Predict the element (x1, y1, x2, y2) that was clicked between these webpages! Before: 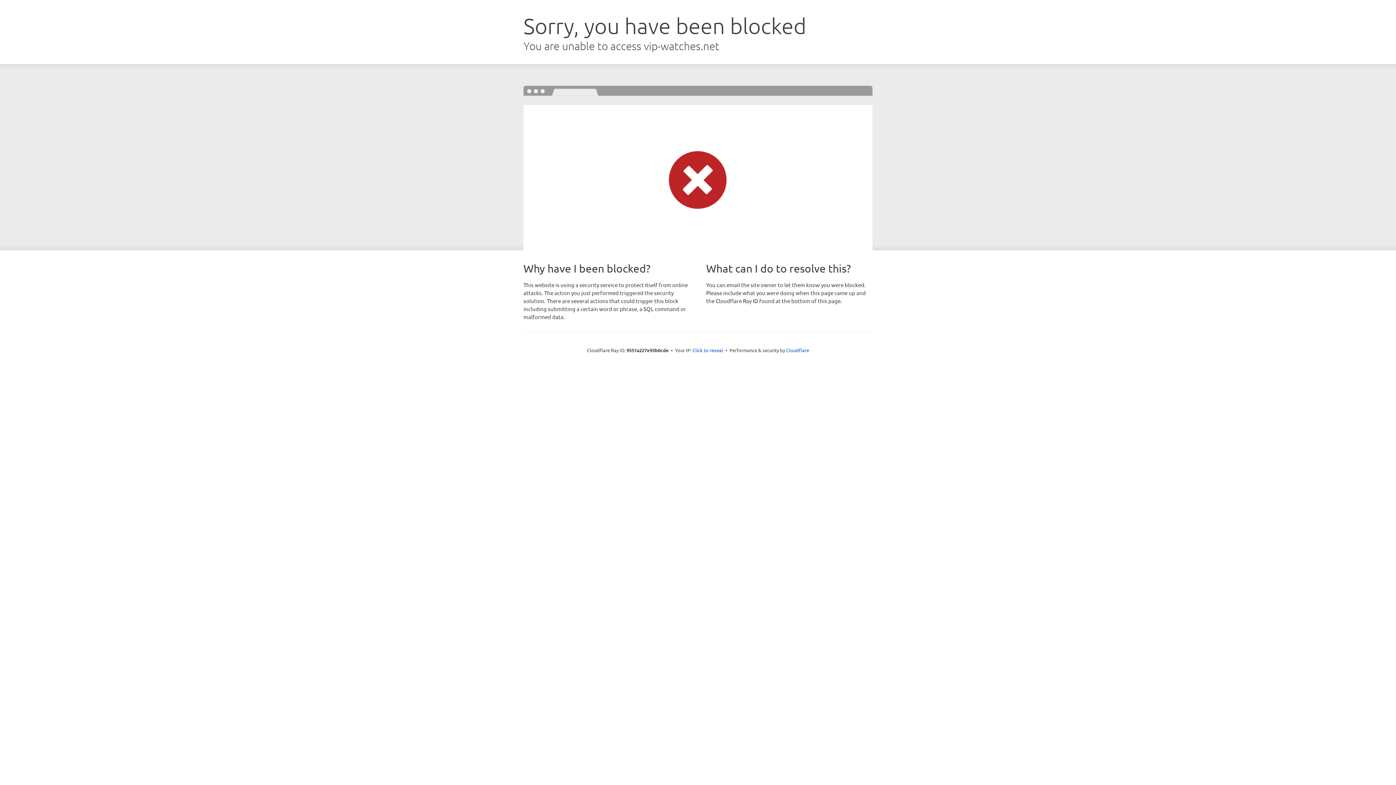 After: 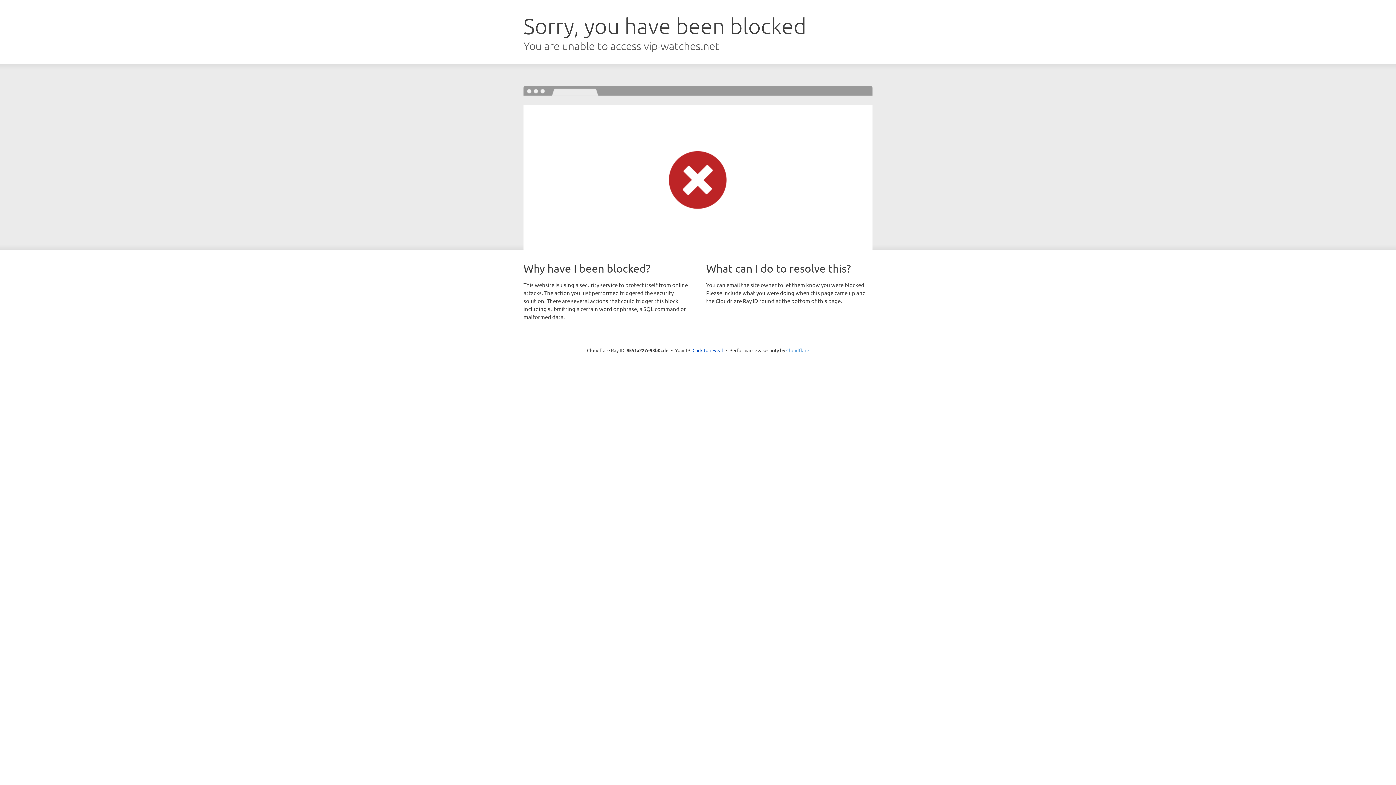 Action: label: Cloudflare bbox: (786, 347, 809, 353)